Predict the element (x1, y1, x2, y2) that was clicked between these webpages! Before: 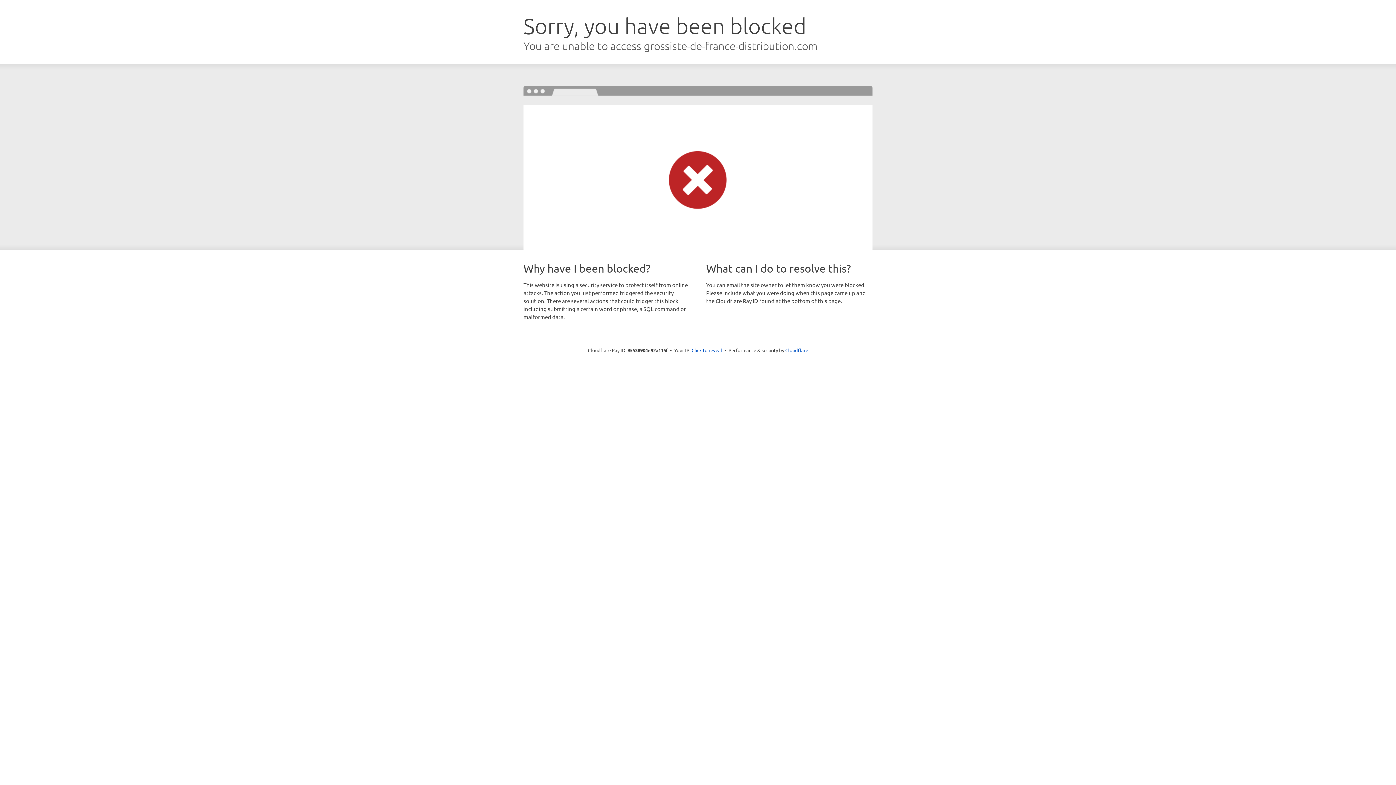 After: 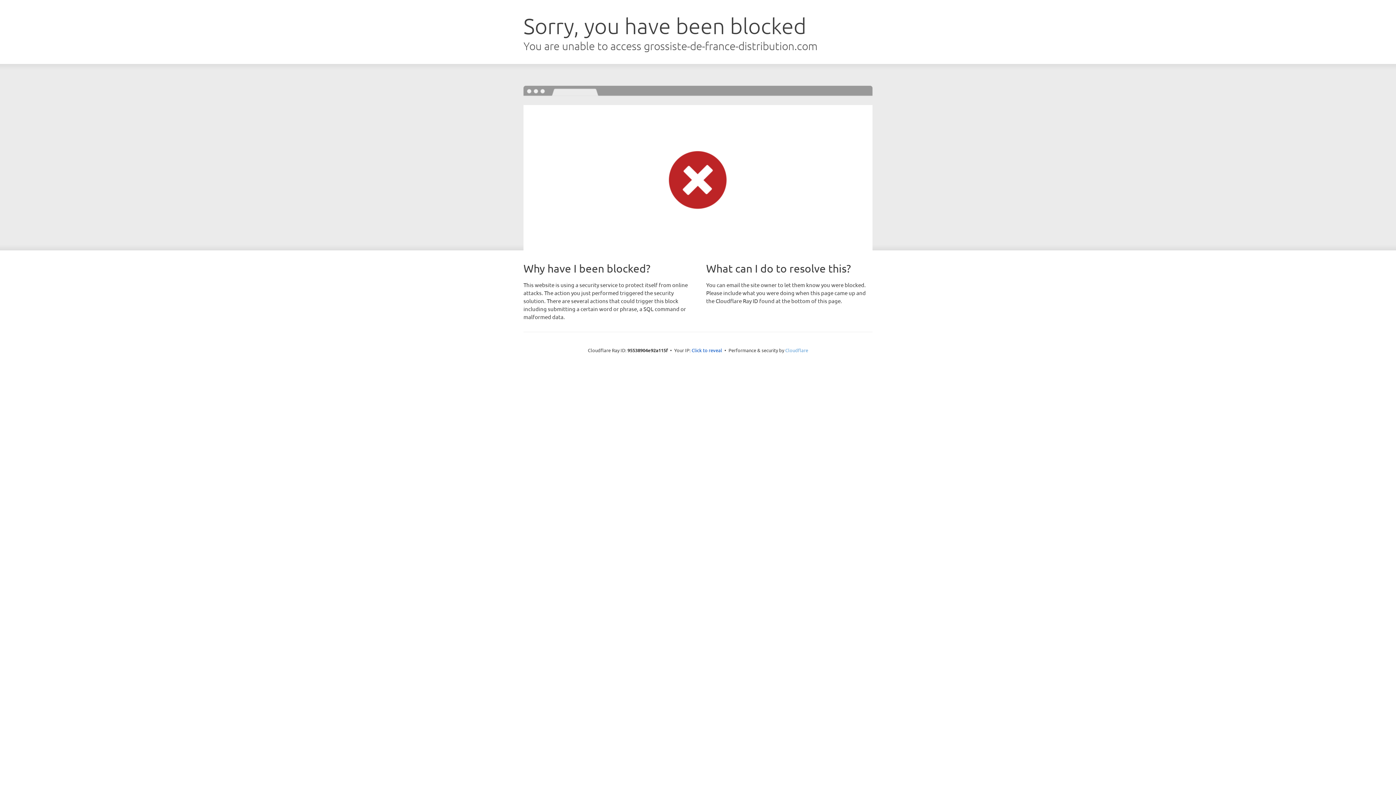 Action: bbox: (785, 347, 808, 353) label: Cloudflare